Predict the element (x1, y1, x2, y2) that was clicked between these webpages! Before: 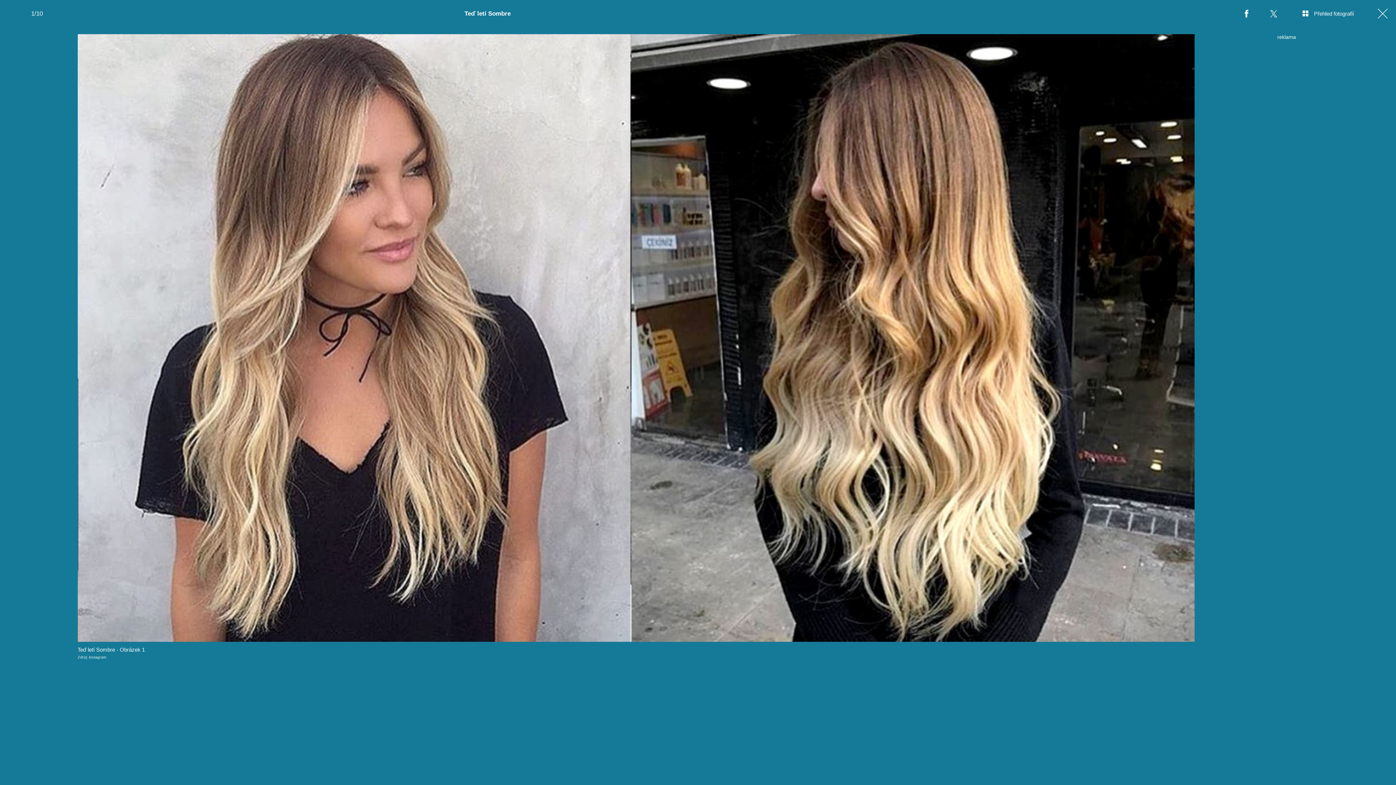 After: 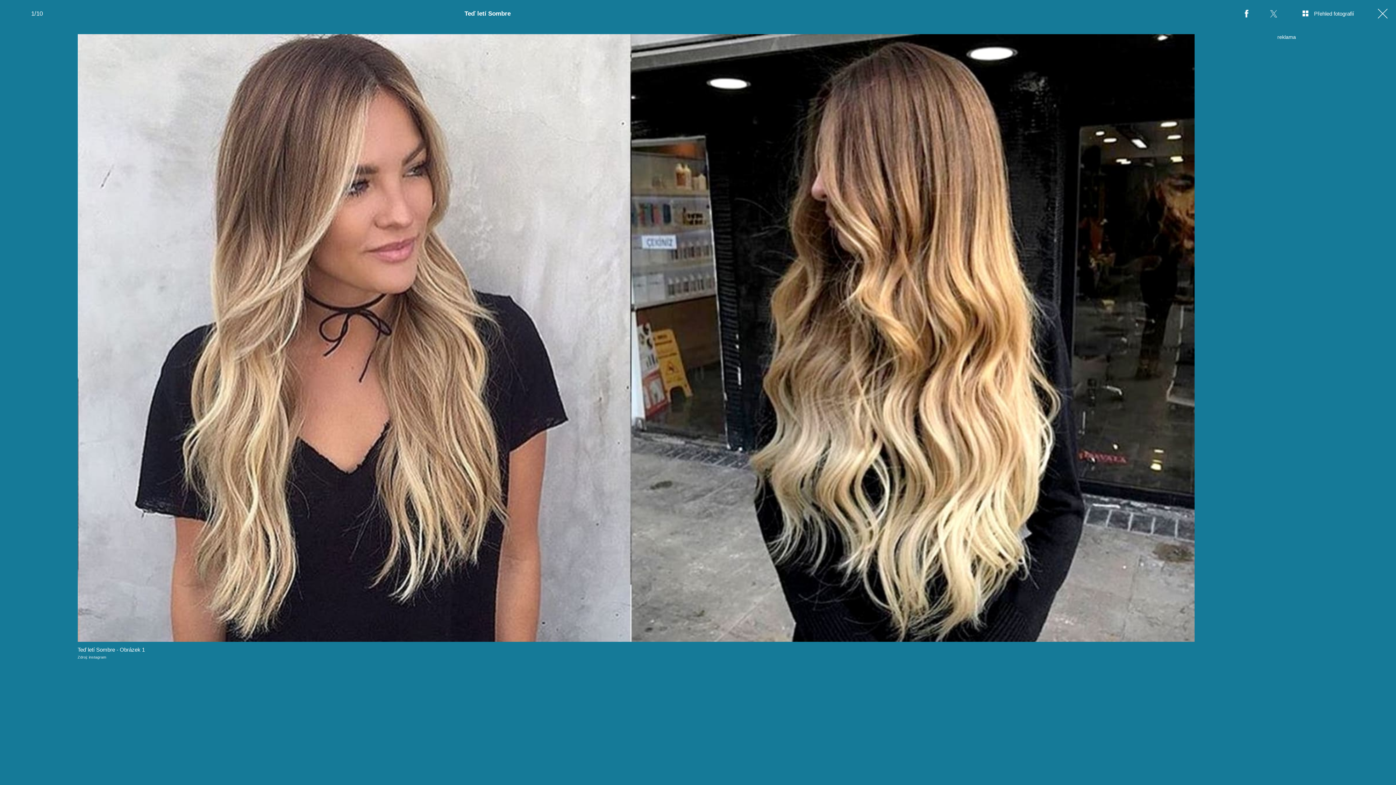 Action: bbox: (1260, 0, 1287, 27)